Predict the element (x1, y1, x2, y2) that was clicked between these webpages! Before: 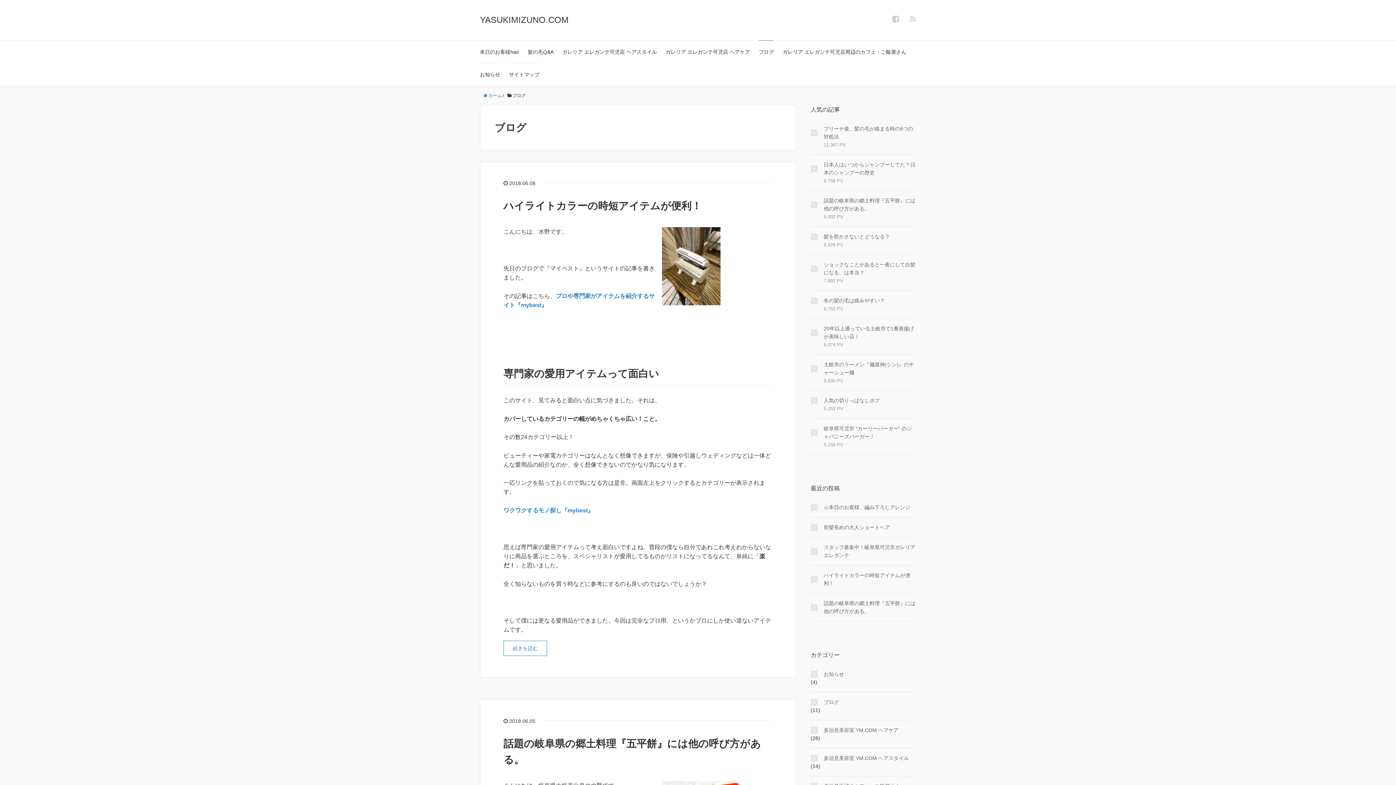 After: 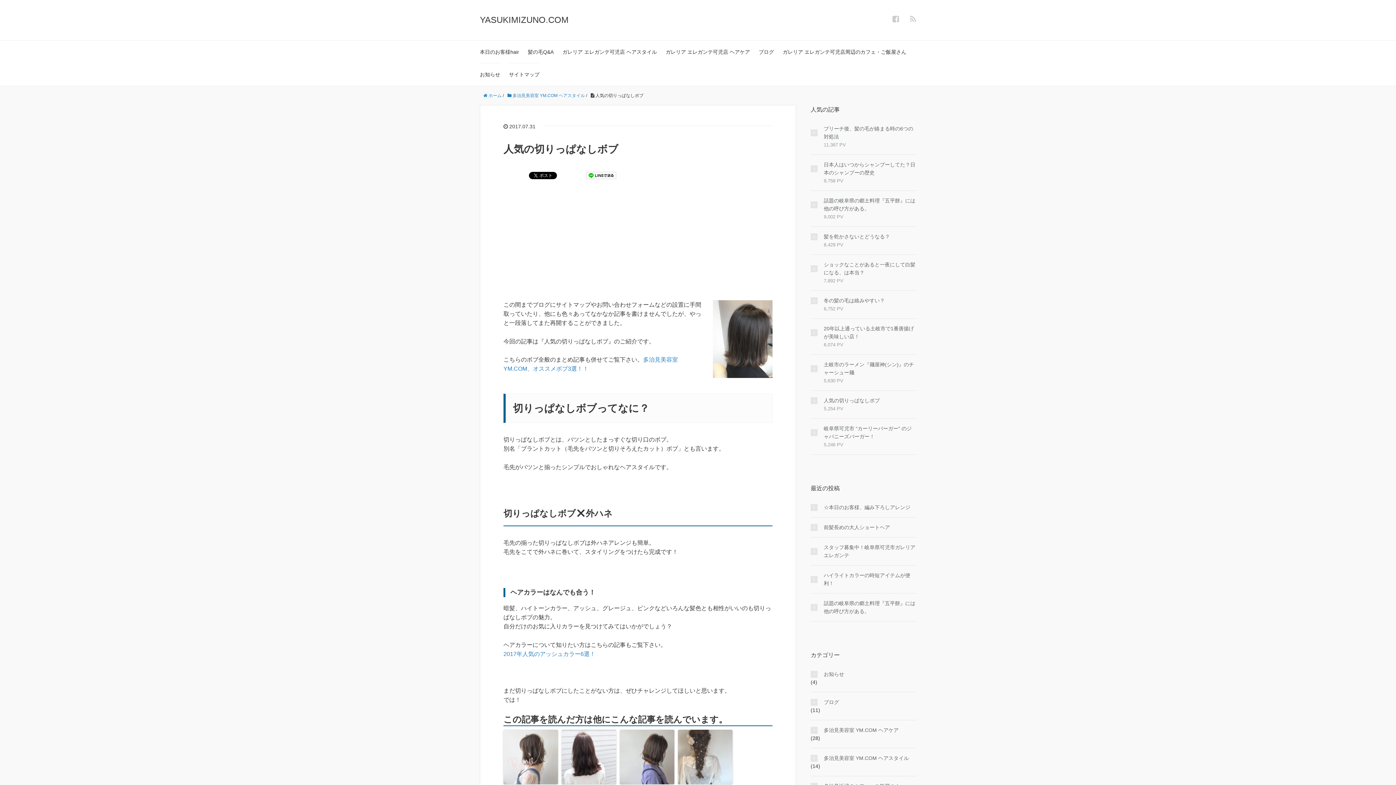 Action: label: 人気の切りっぱなしボブ bbox: (810, 396, 916, 404)